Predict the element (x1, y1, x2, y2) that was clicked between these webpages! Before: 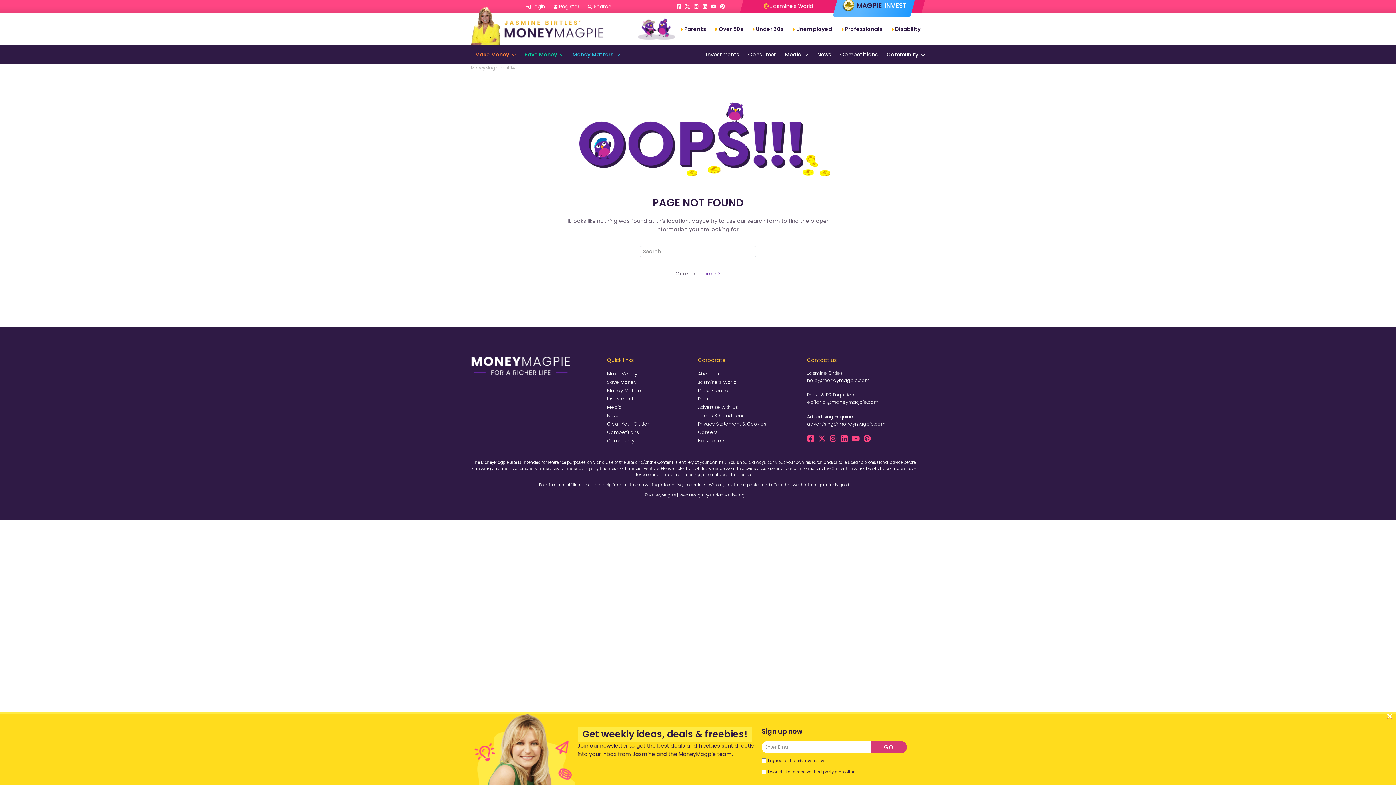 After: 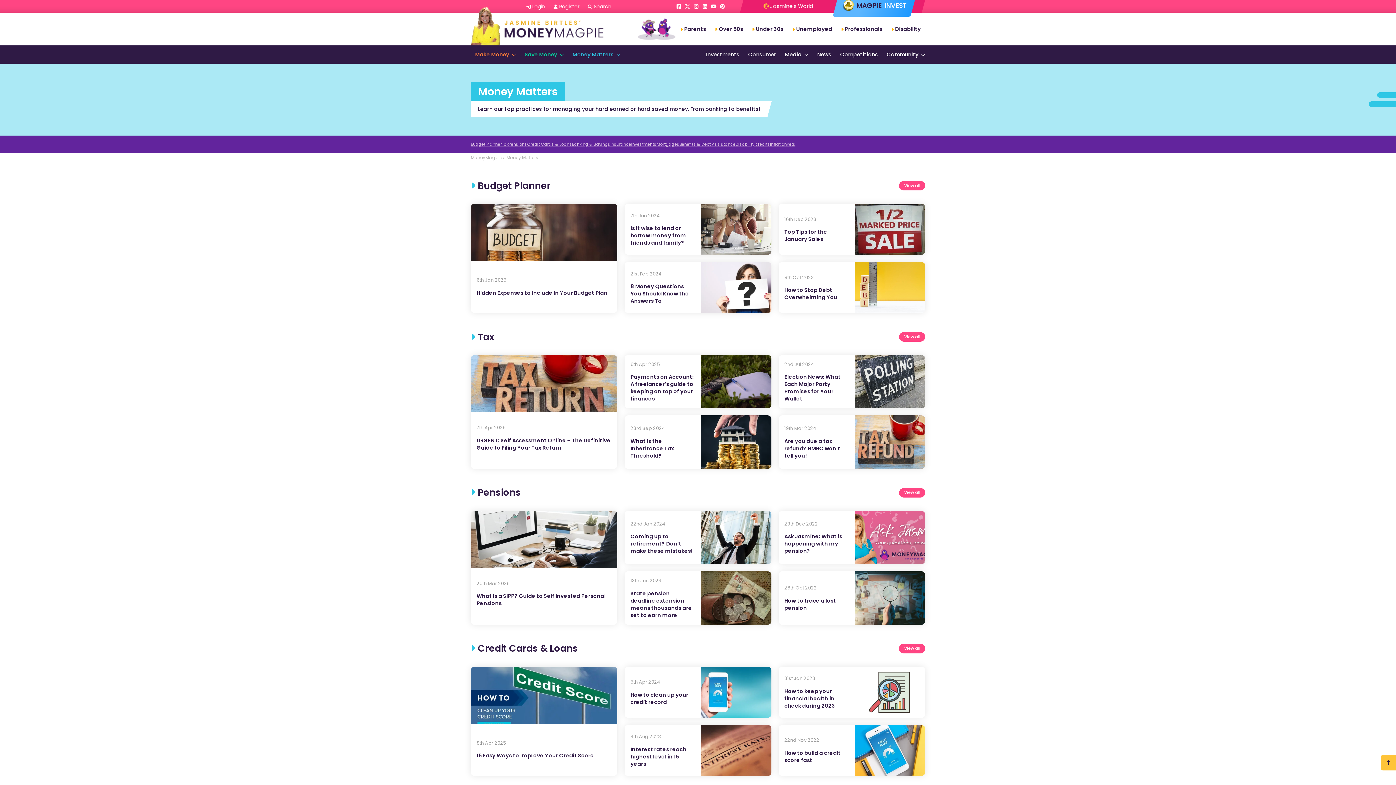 Action: bbox: (568, 45, 620, 63) label: Money Matters